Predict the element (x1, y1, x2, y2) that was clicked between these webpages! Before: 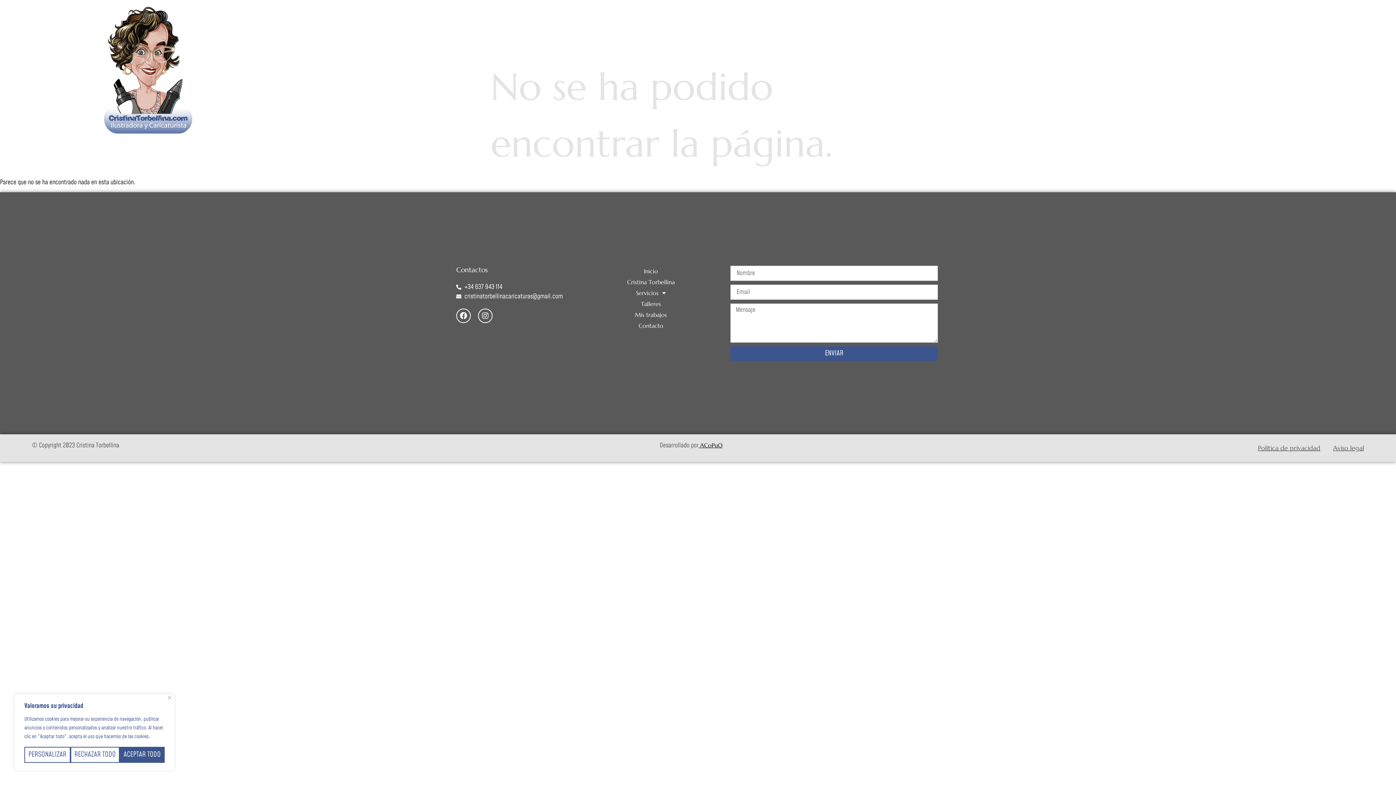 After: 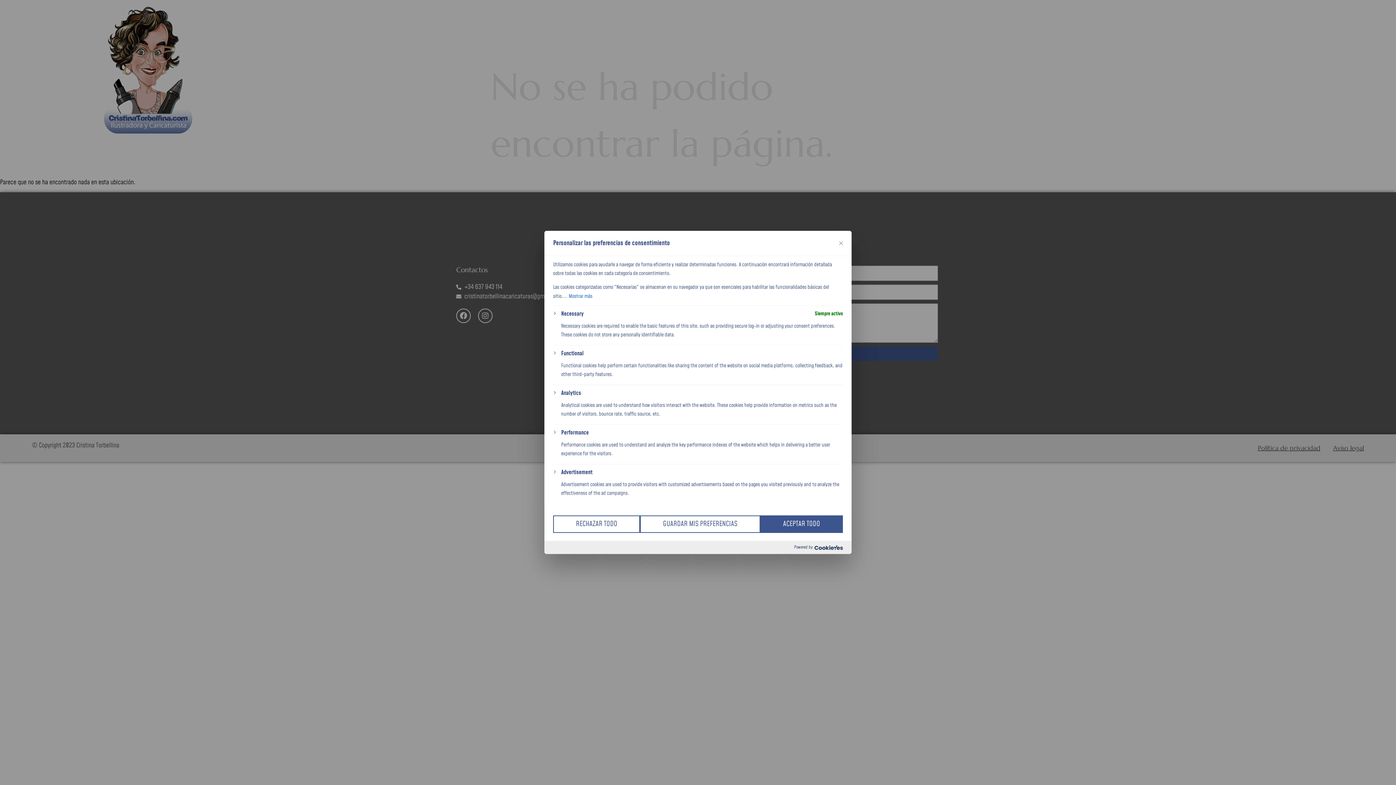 Action: bbox: (24, 747, 70, 763) label: Personalizar